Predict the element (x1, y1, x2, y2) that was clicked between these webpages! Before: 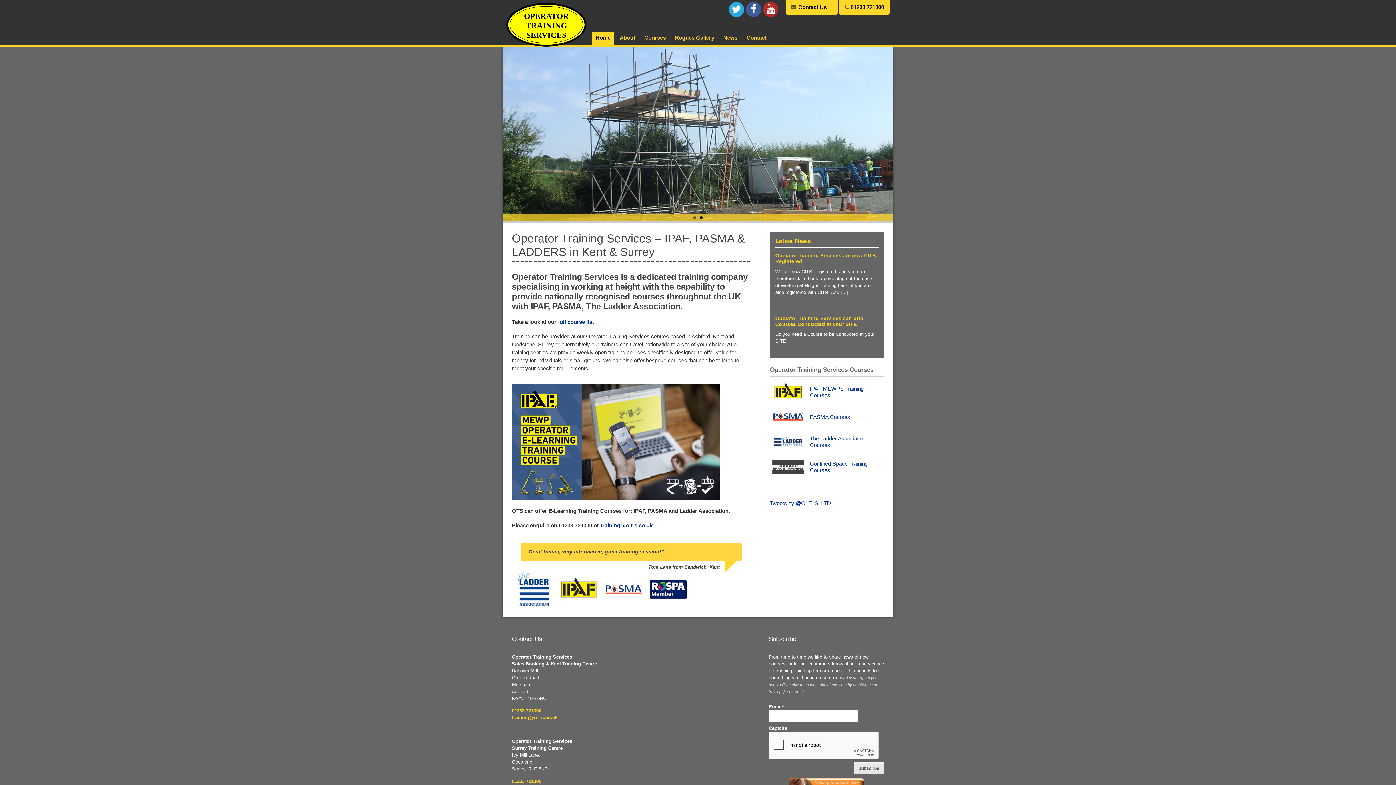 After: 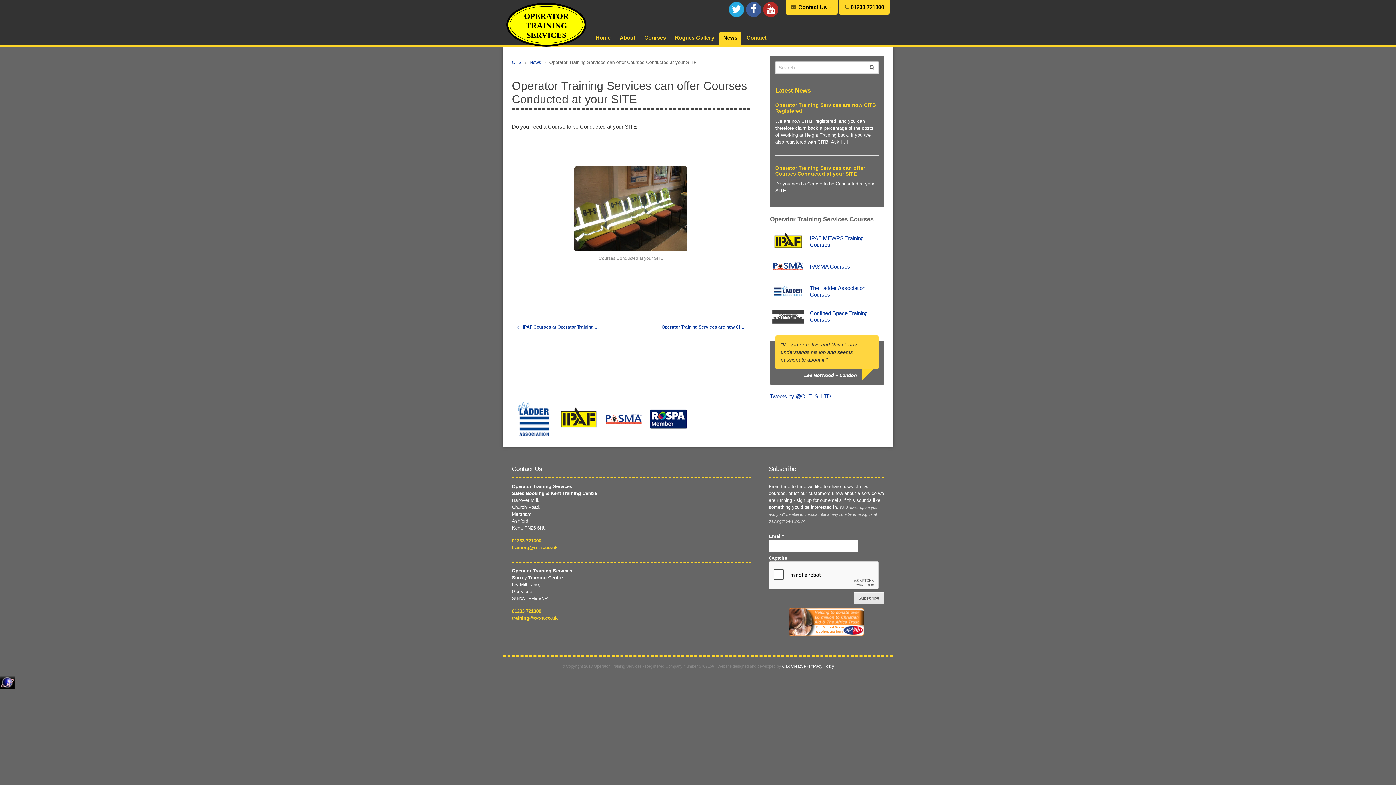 Action: bbox: (775, 315, 865, 327) label: Operator Training Services can offer Courses Conducted at your SITE